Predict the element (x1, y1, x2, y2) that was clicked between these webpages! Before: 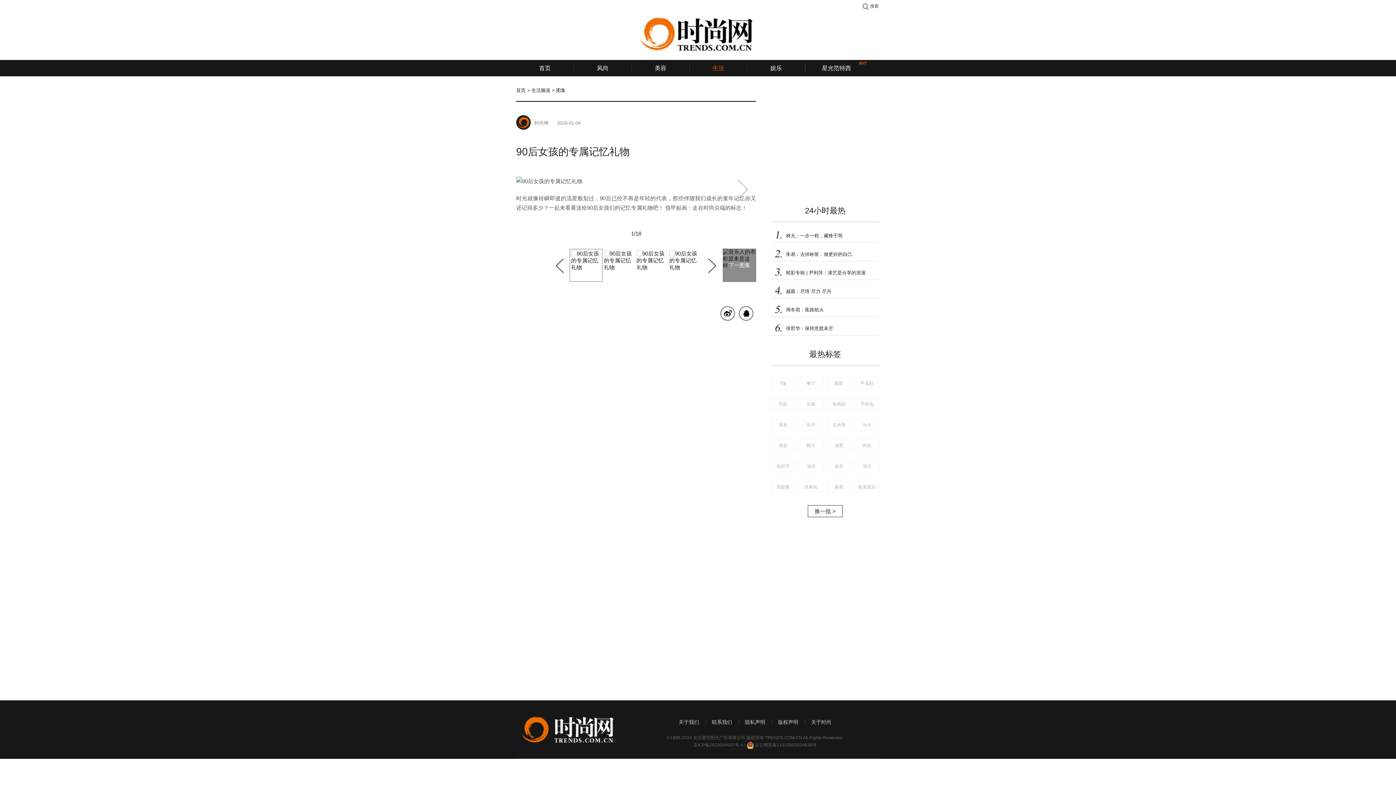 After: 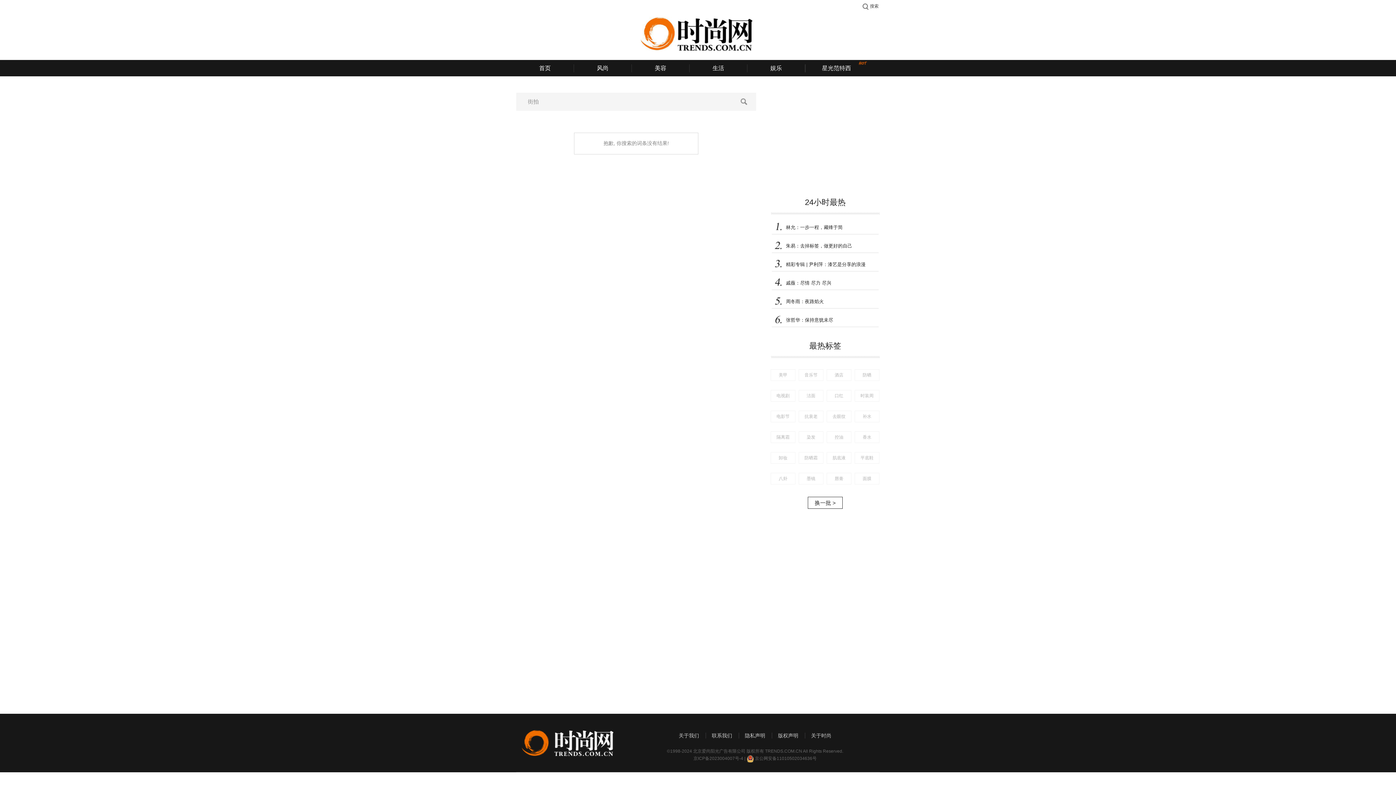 Action: label: 街拍 bbox: (854, 440, 879, 451)